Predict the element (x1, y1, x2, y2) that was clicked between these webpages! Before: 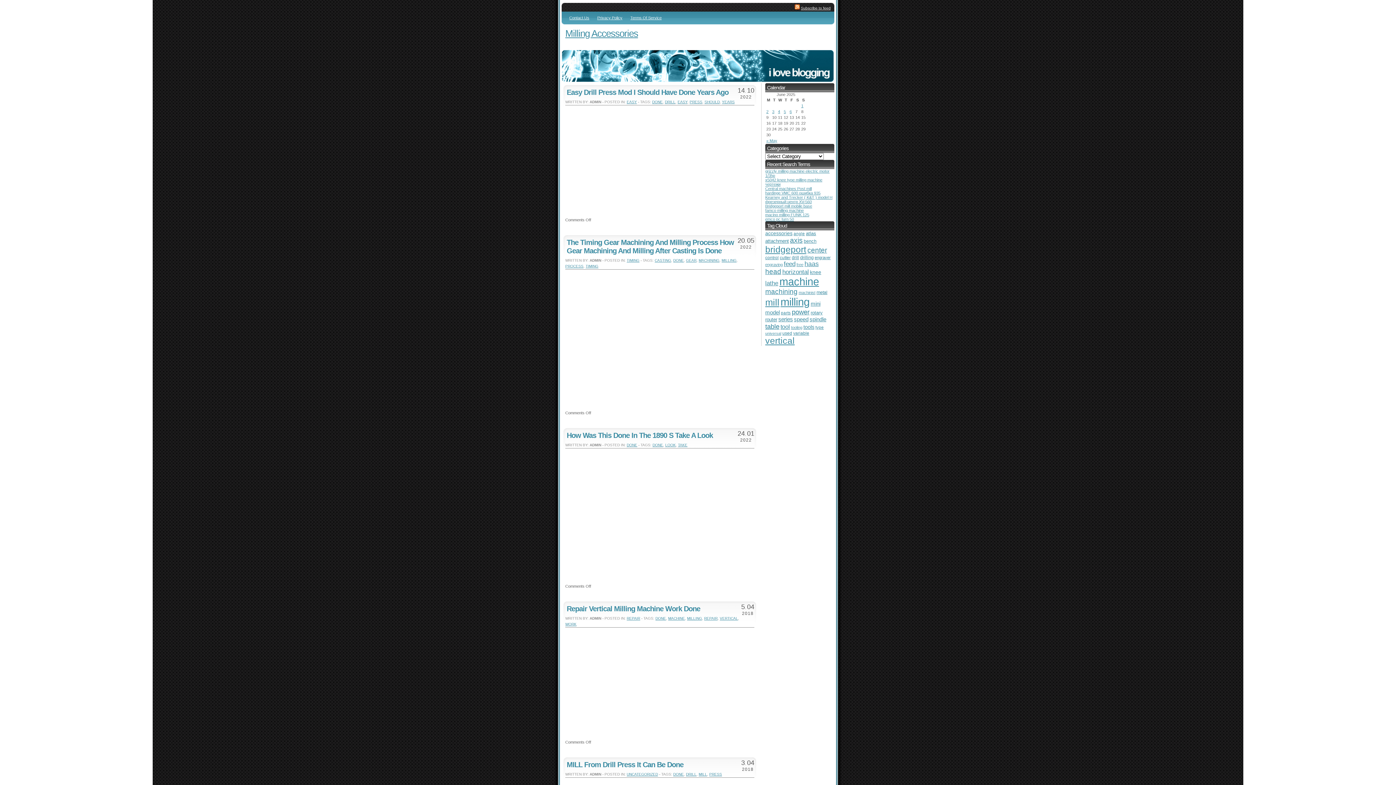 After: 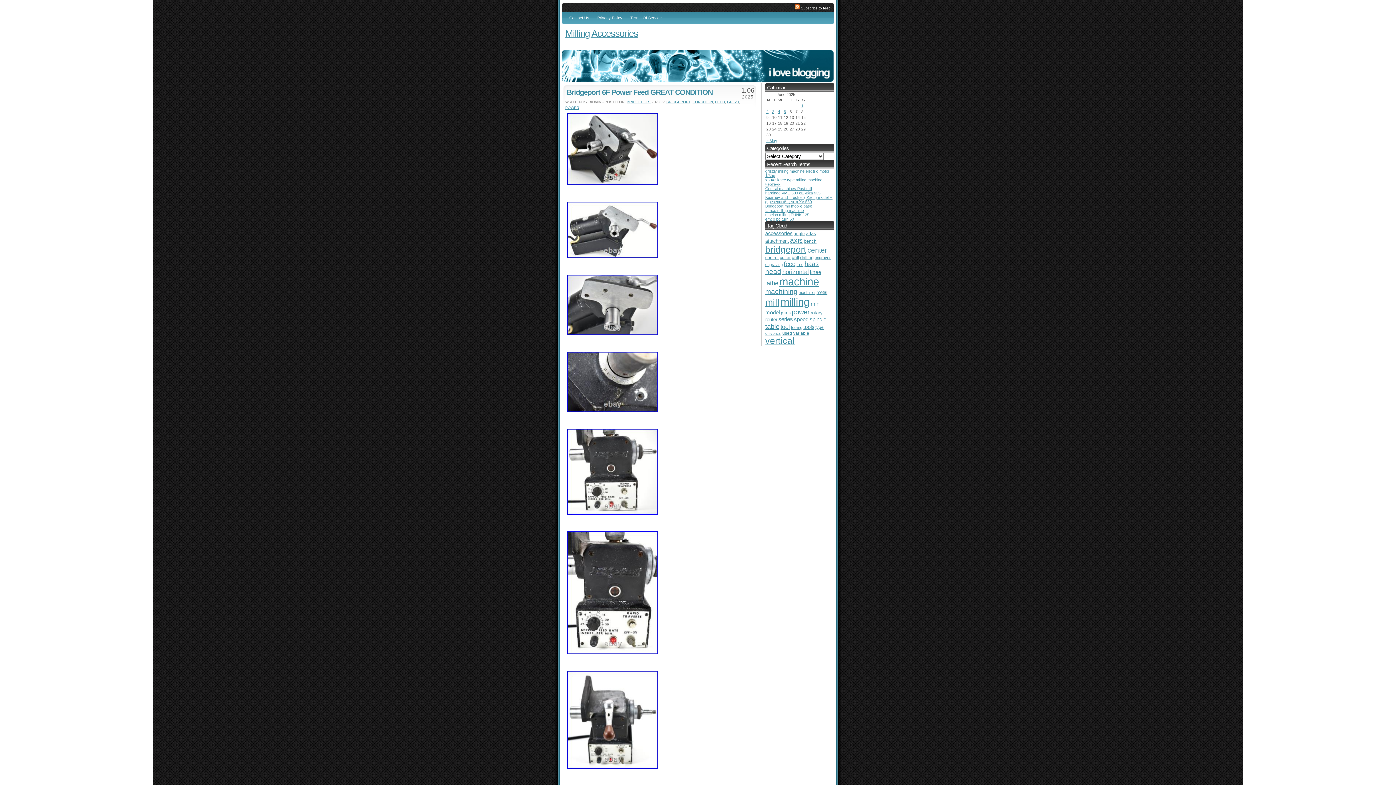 Action: label: power bbox: (792, 308, 809, 316)